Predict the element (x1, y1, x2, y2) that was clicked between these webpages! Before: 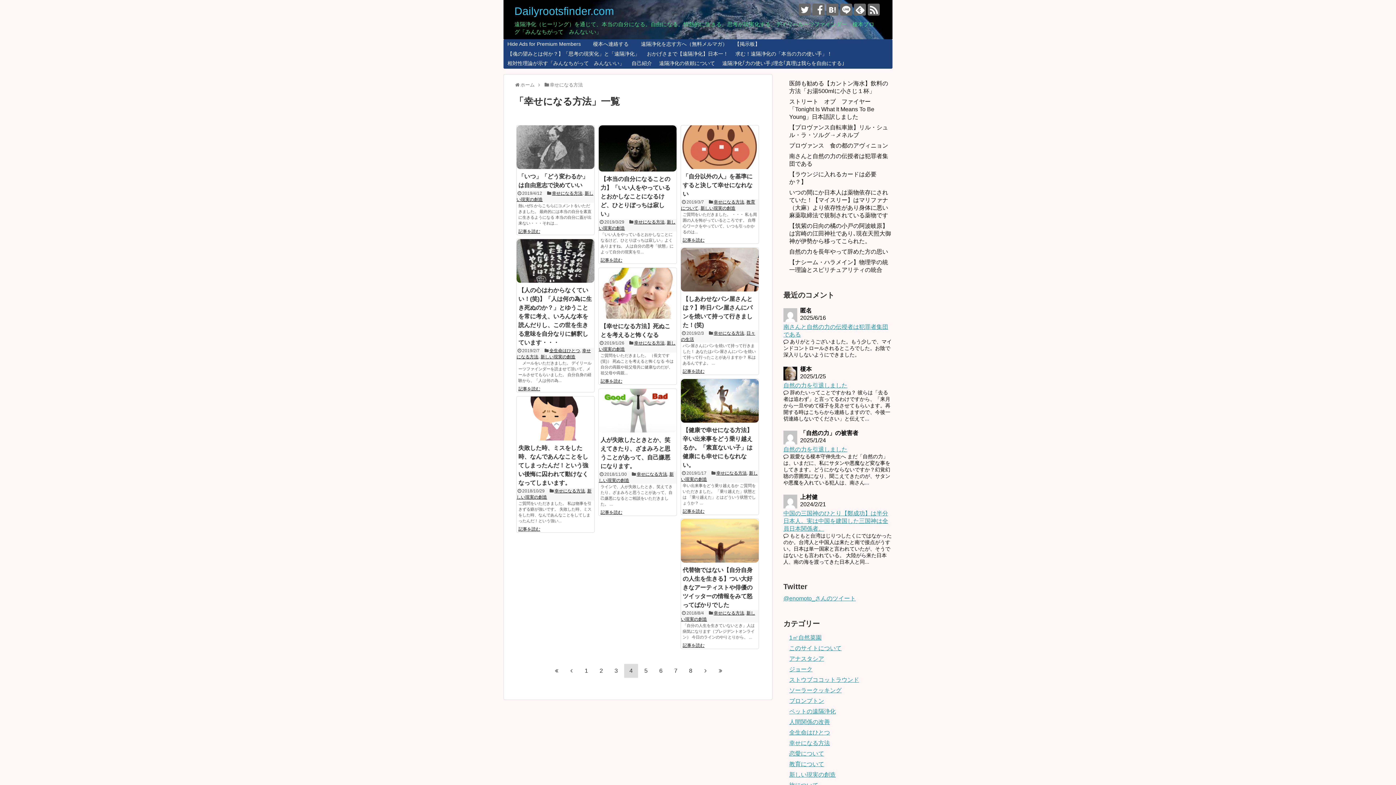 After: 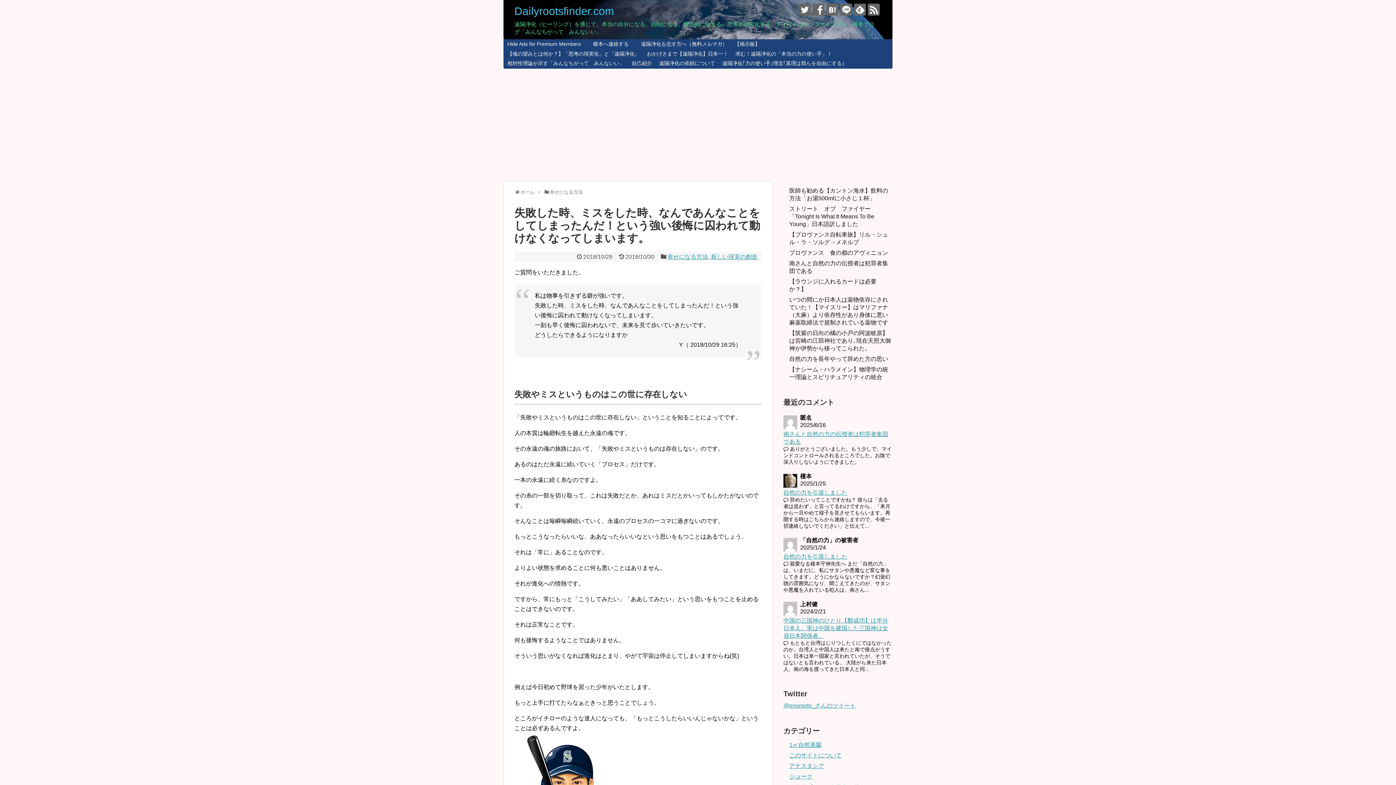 Action: label: 失敗した時、ミスをした時、なんであんなことをしてしまったんだ！という強い後悔に囚われて動けなくなってしまいます。 bbox: (518, 444, 588, 486)